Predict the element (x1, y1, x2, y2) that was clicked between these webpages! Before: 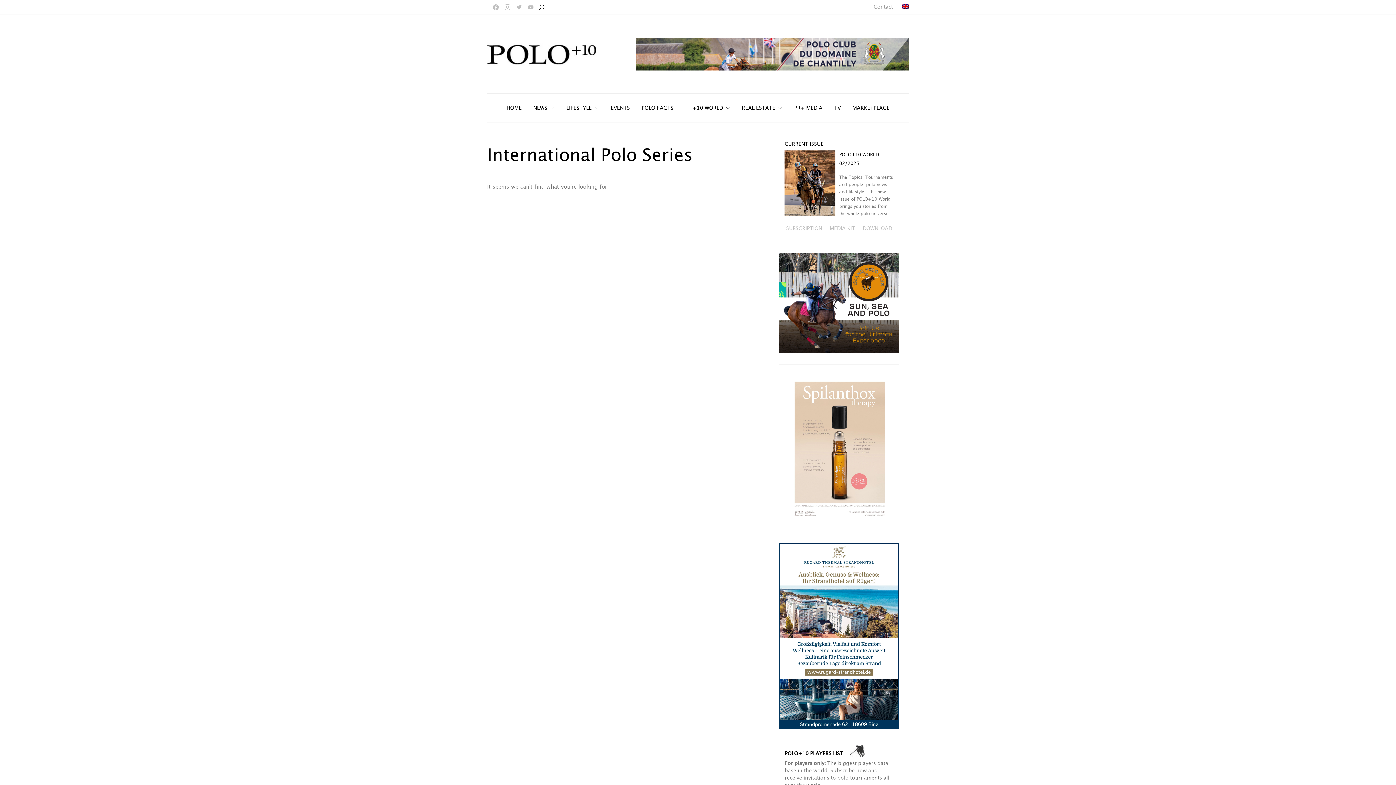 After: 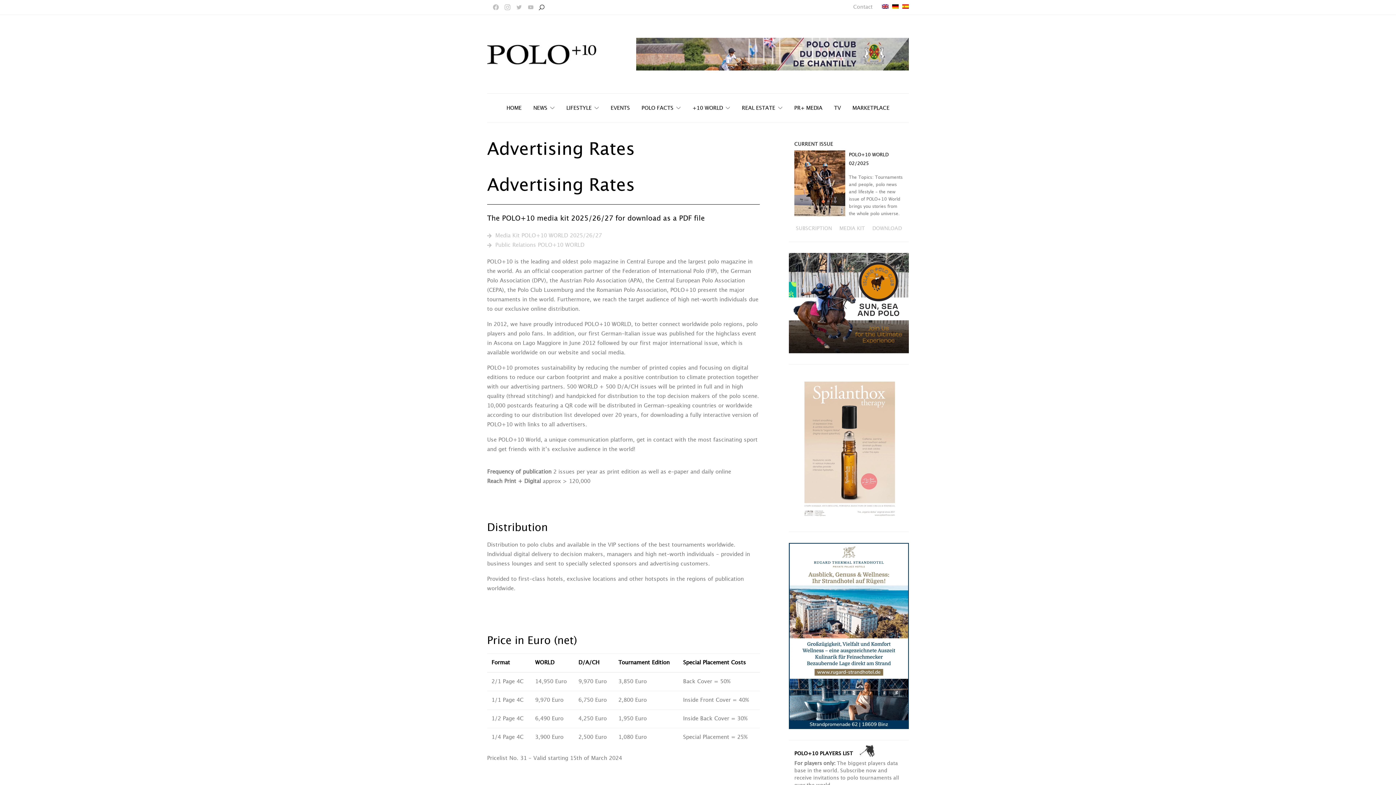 Action: bbox: (828, 225, 856, 232) label: MEDIA KIT